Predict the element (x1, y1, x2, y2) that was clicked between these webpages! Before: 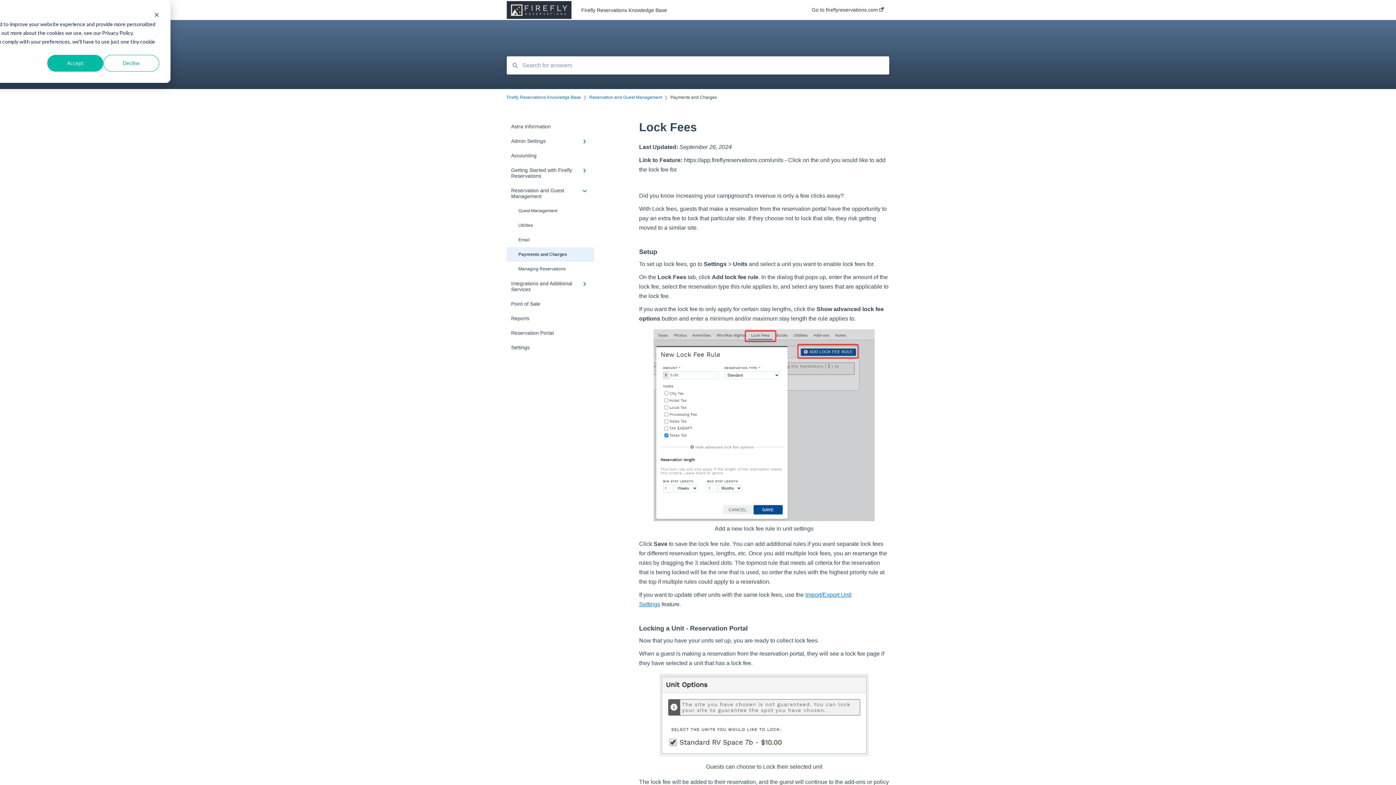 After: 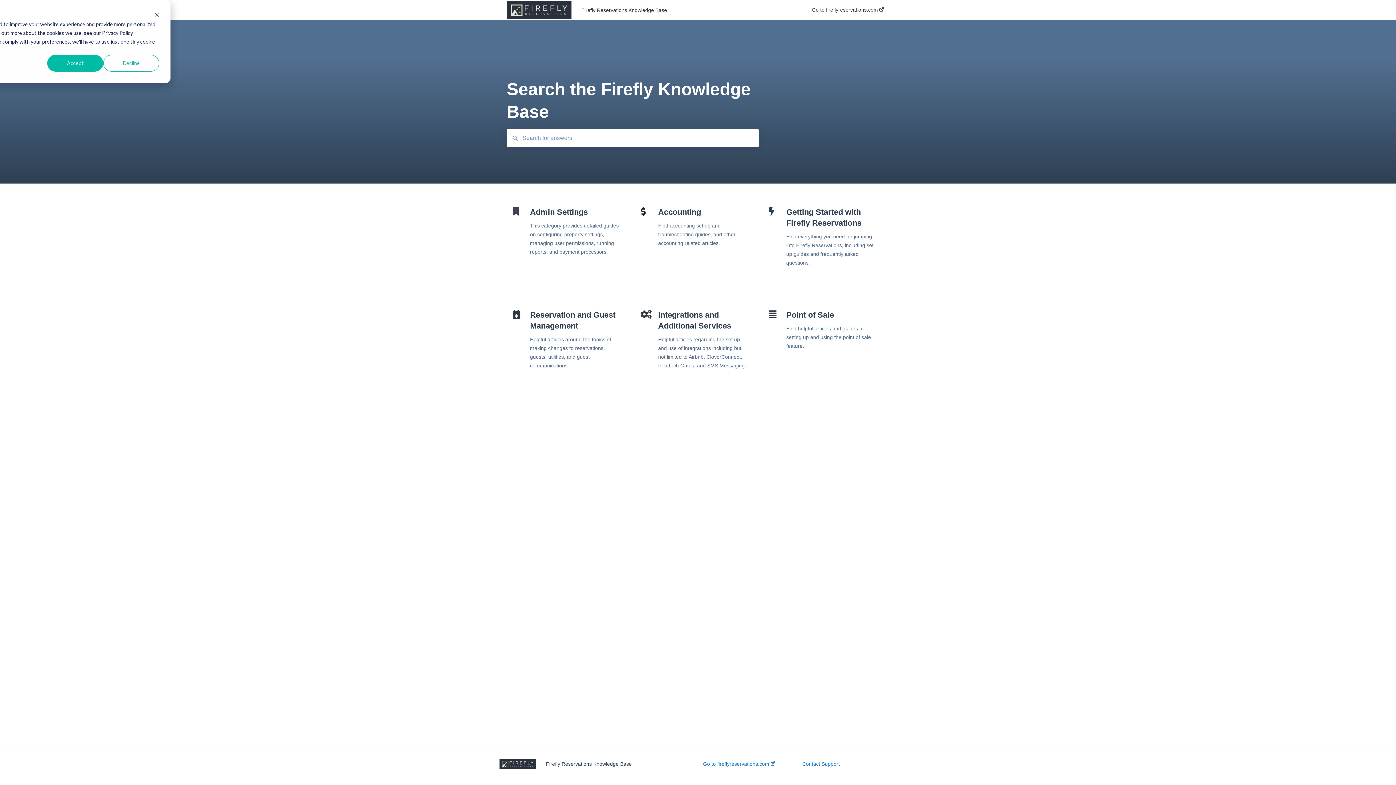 Action: label: Firefly Reservations Knowledge Base bbox: (581, 7, 790, 12)